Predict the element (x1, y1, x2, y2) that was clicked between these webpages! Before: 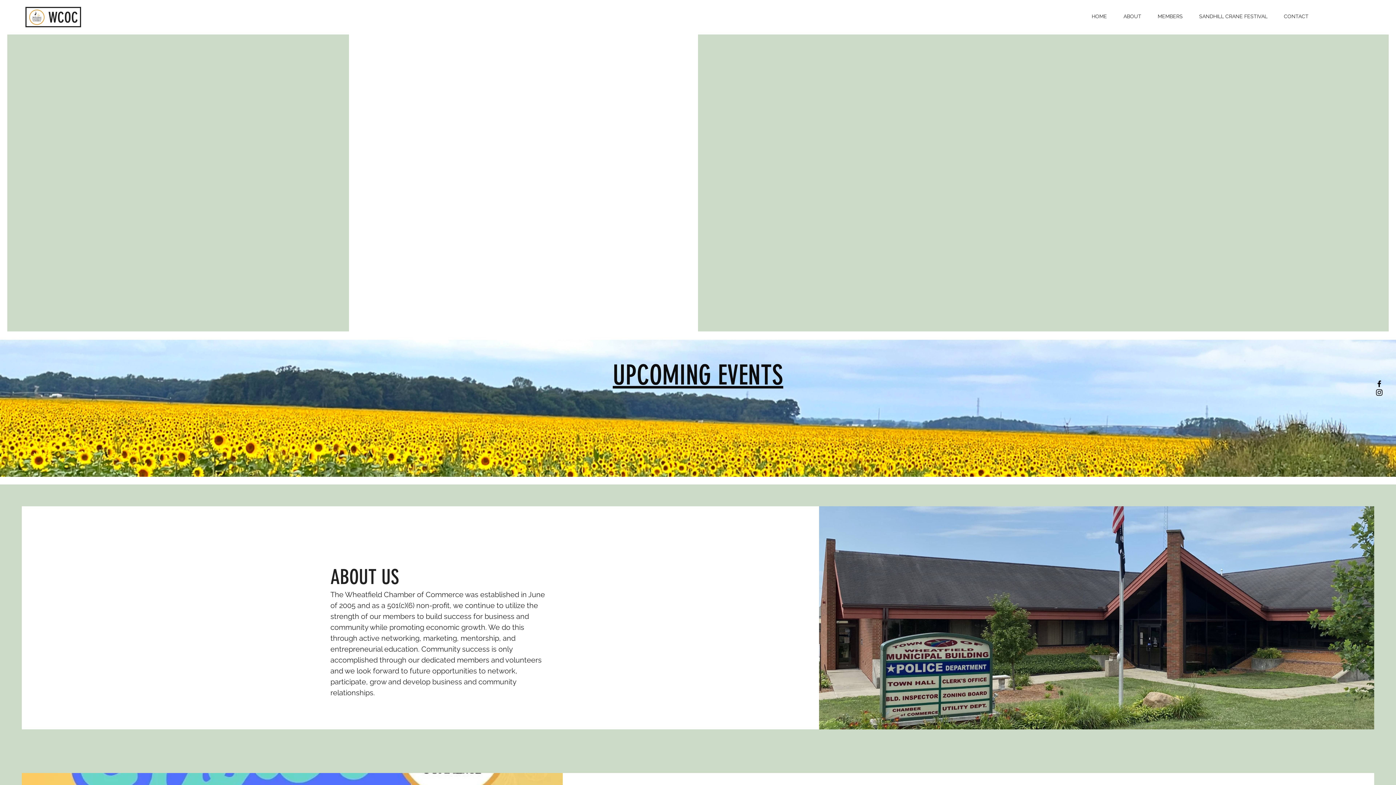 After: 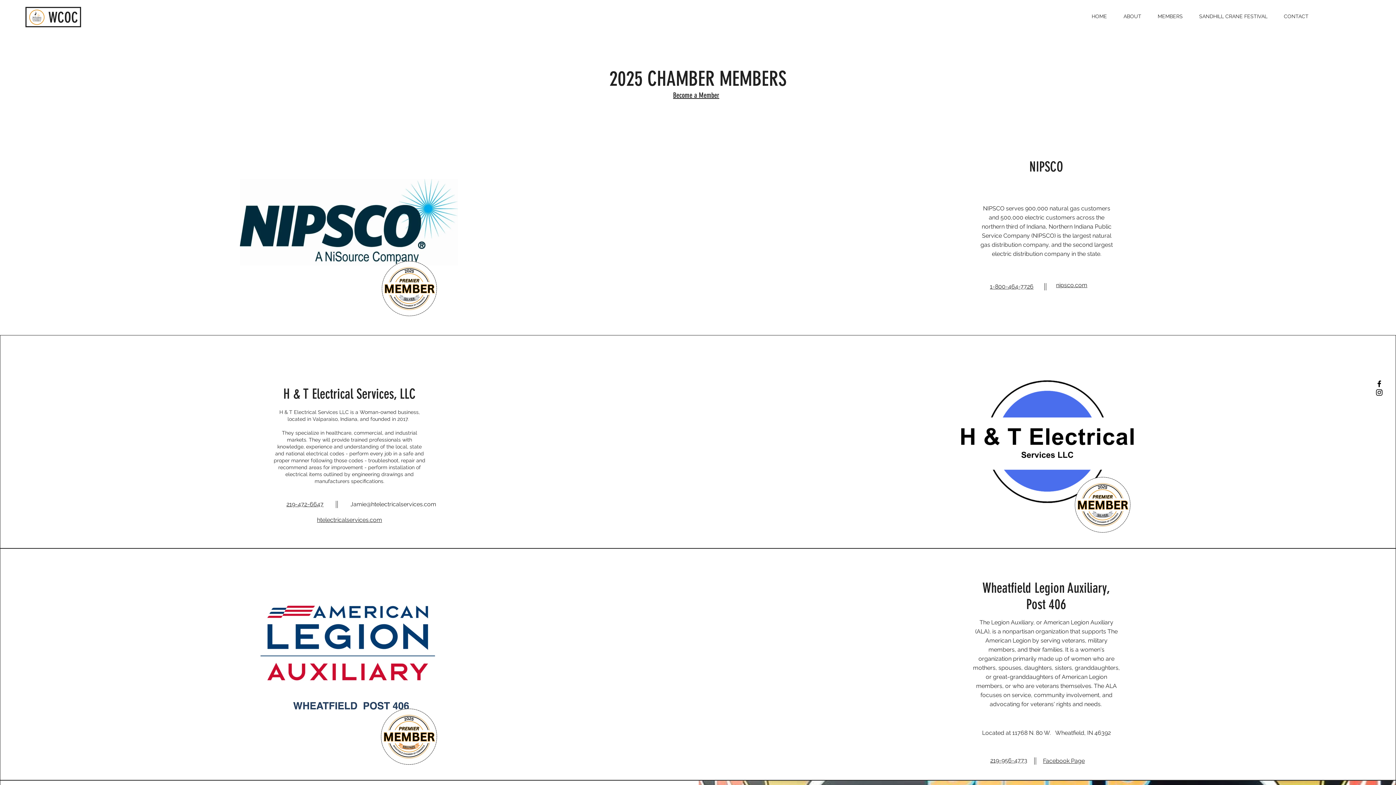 Action: bbox: (1149, 7, 1191, 25) label: MEMBERS